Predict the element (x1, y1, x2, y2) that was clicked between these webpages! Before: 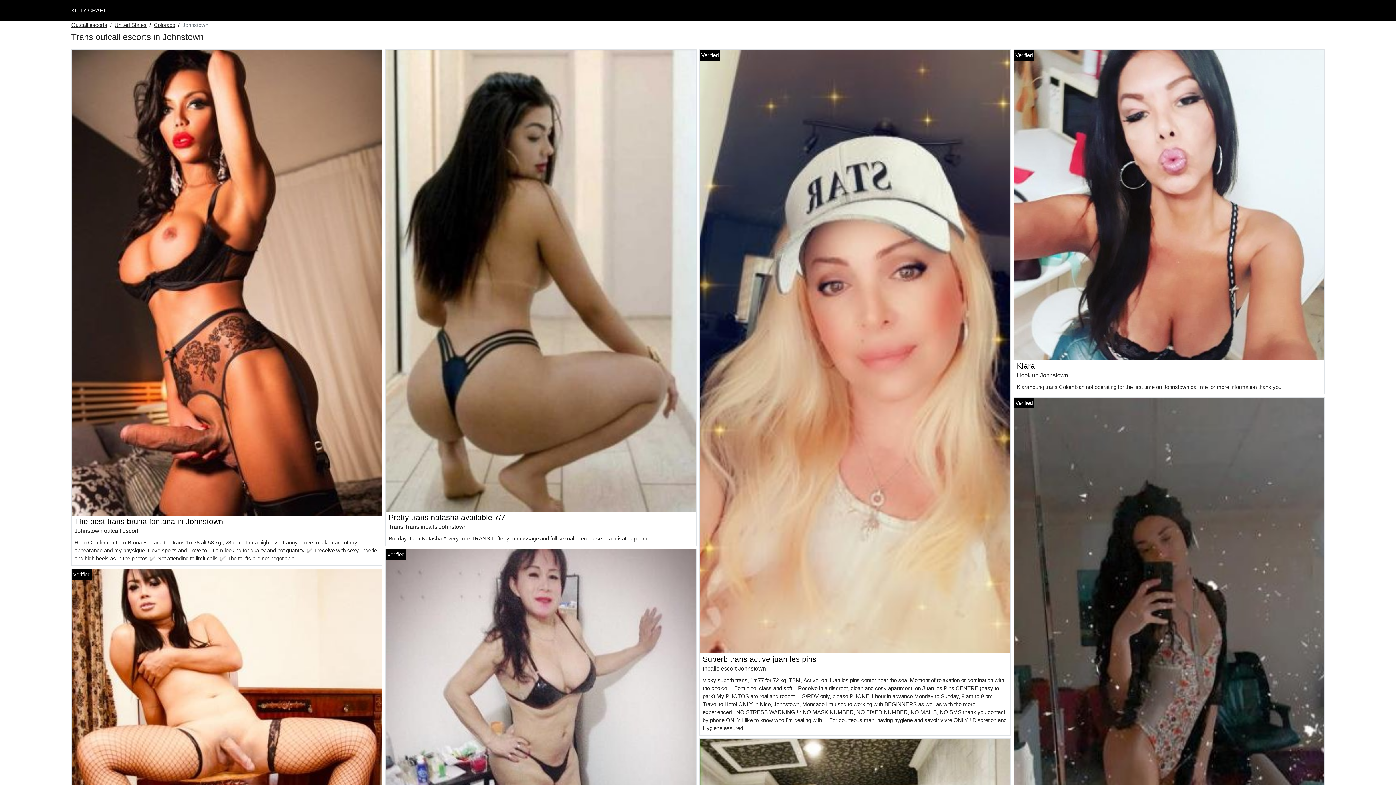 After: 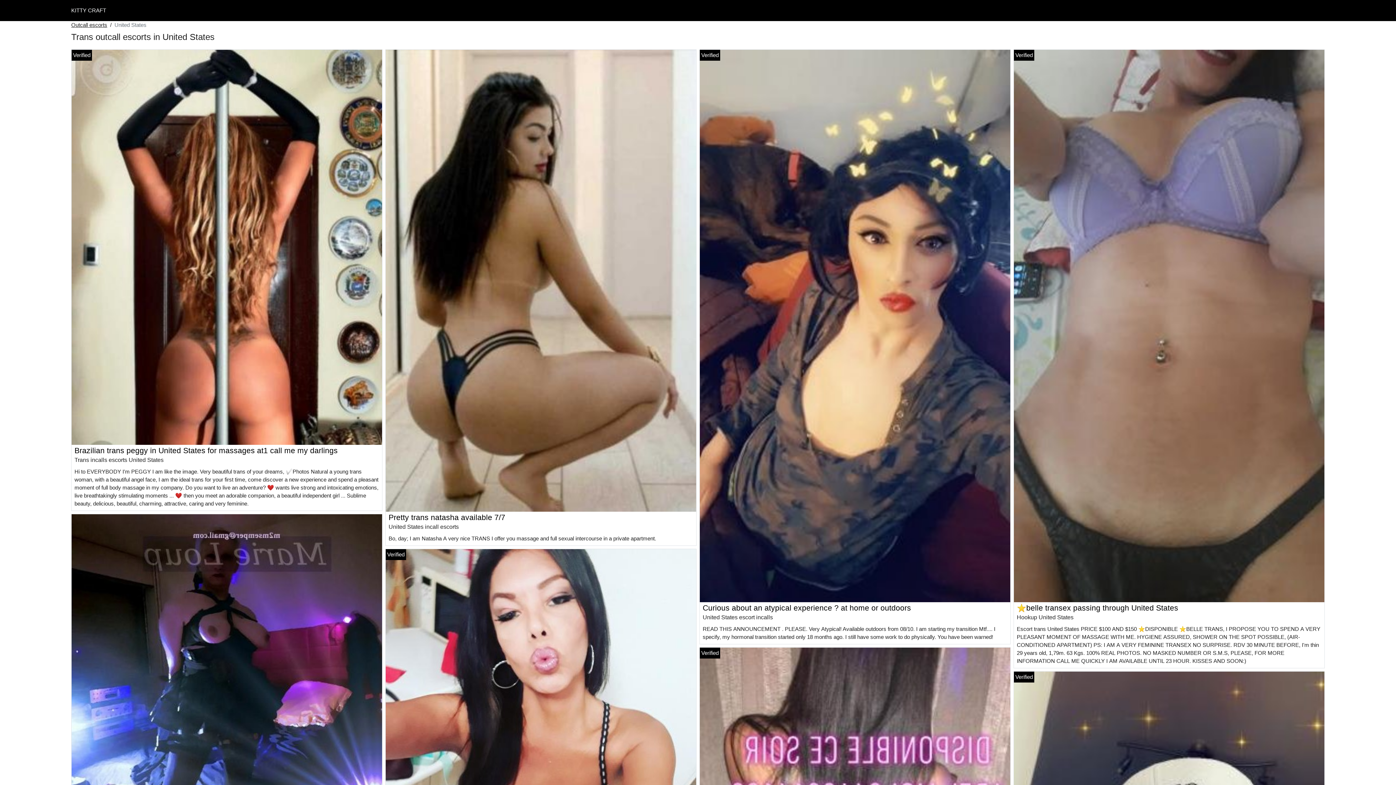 Action: bbox: (114, 21, 146, 29) label: United States